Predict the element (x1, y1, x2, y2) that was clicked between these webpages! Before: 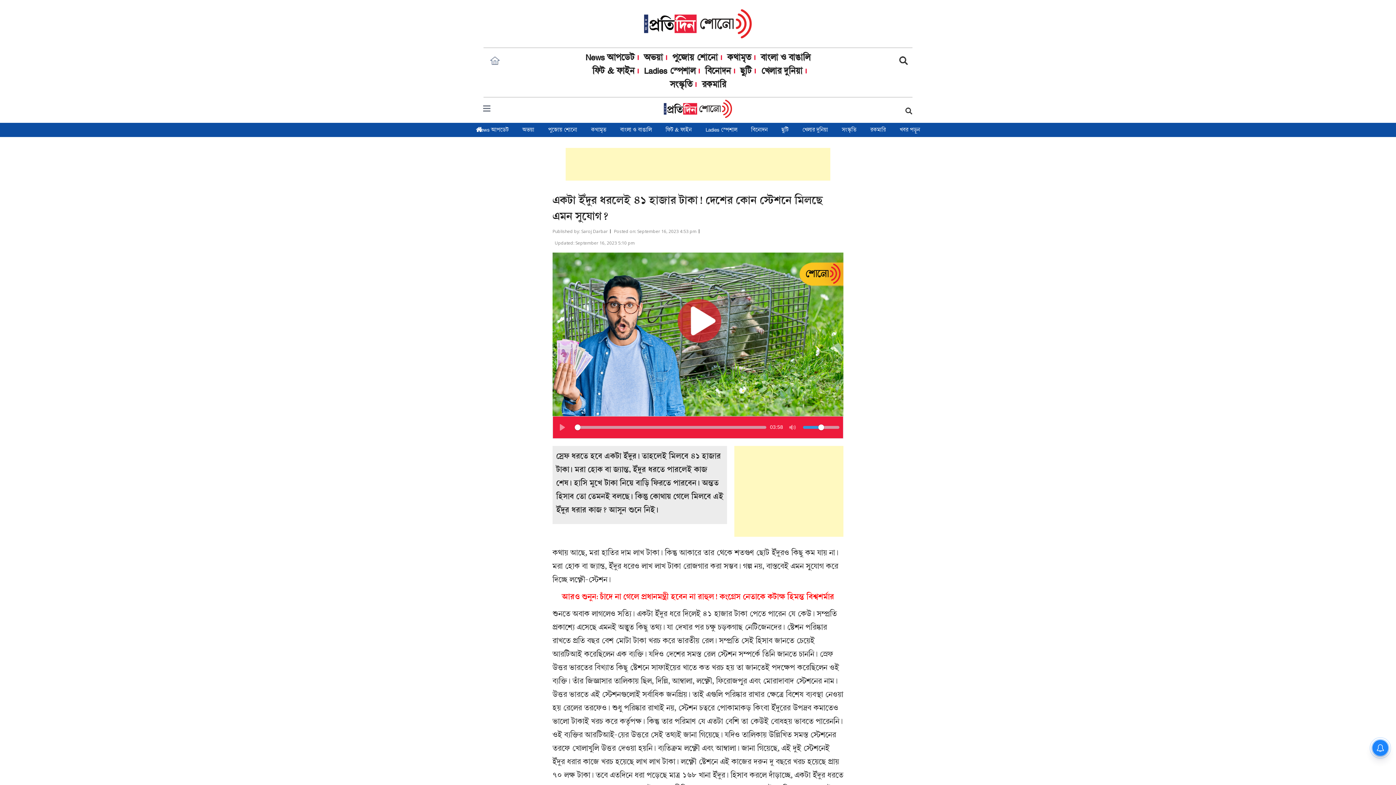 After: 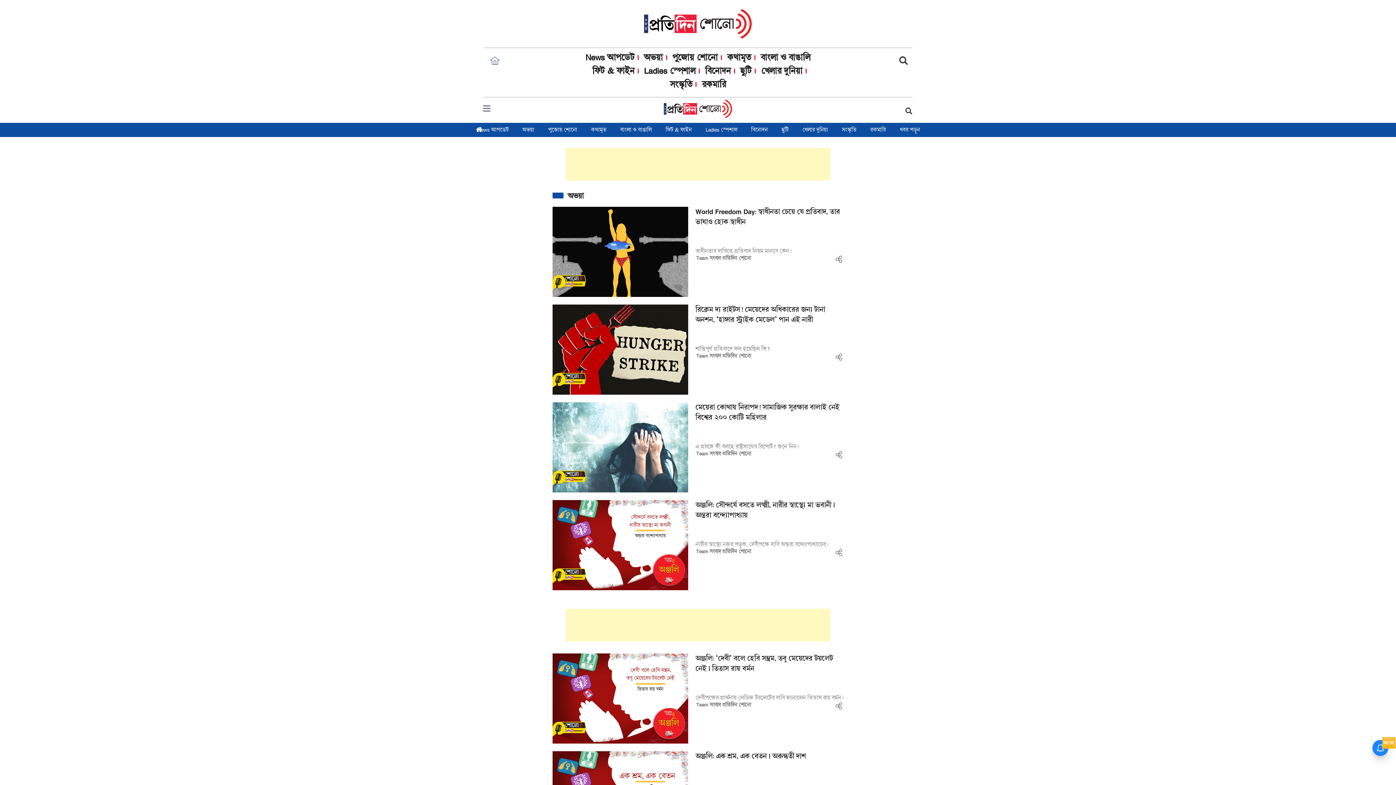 Action: label: অভয়া bbox: (515, 122, 541, 137)